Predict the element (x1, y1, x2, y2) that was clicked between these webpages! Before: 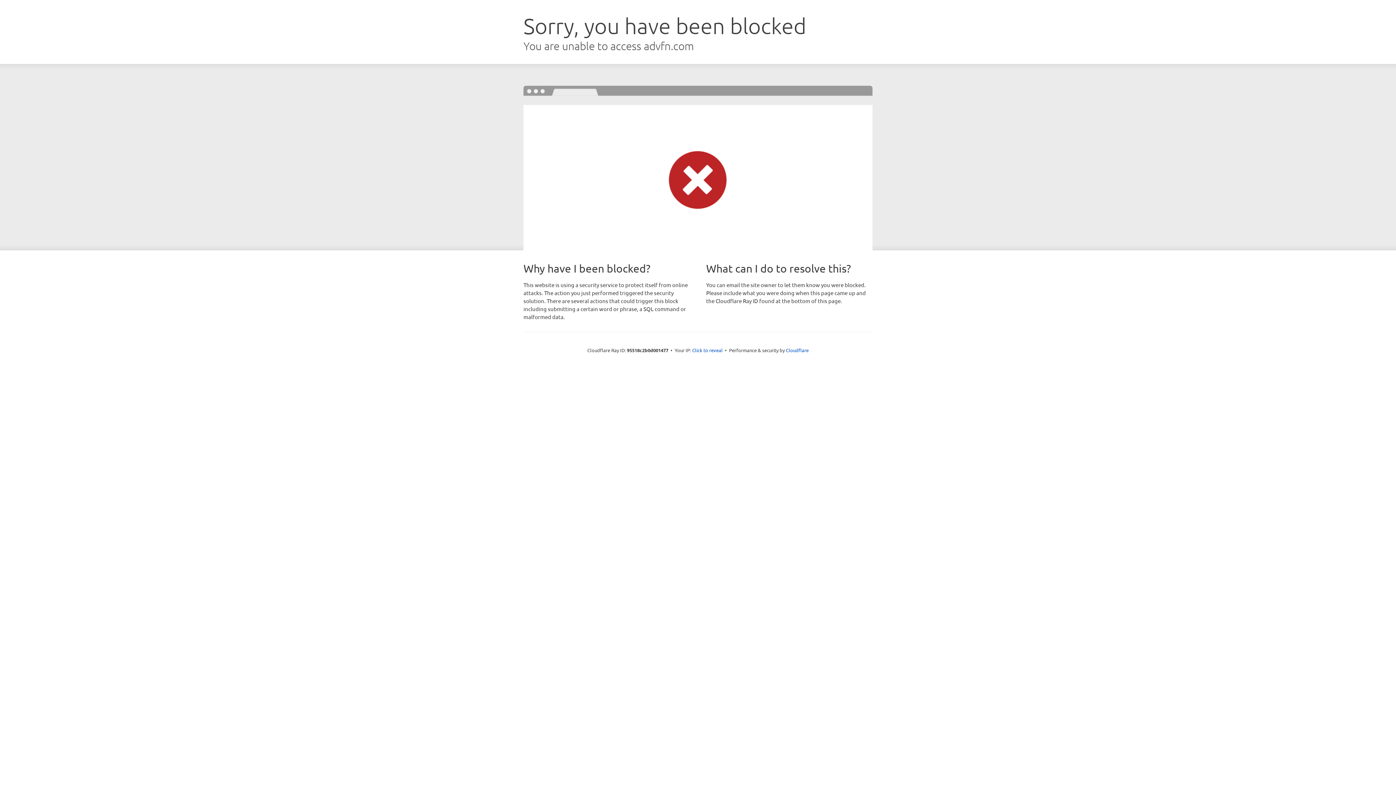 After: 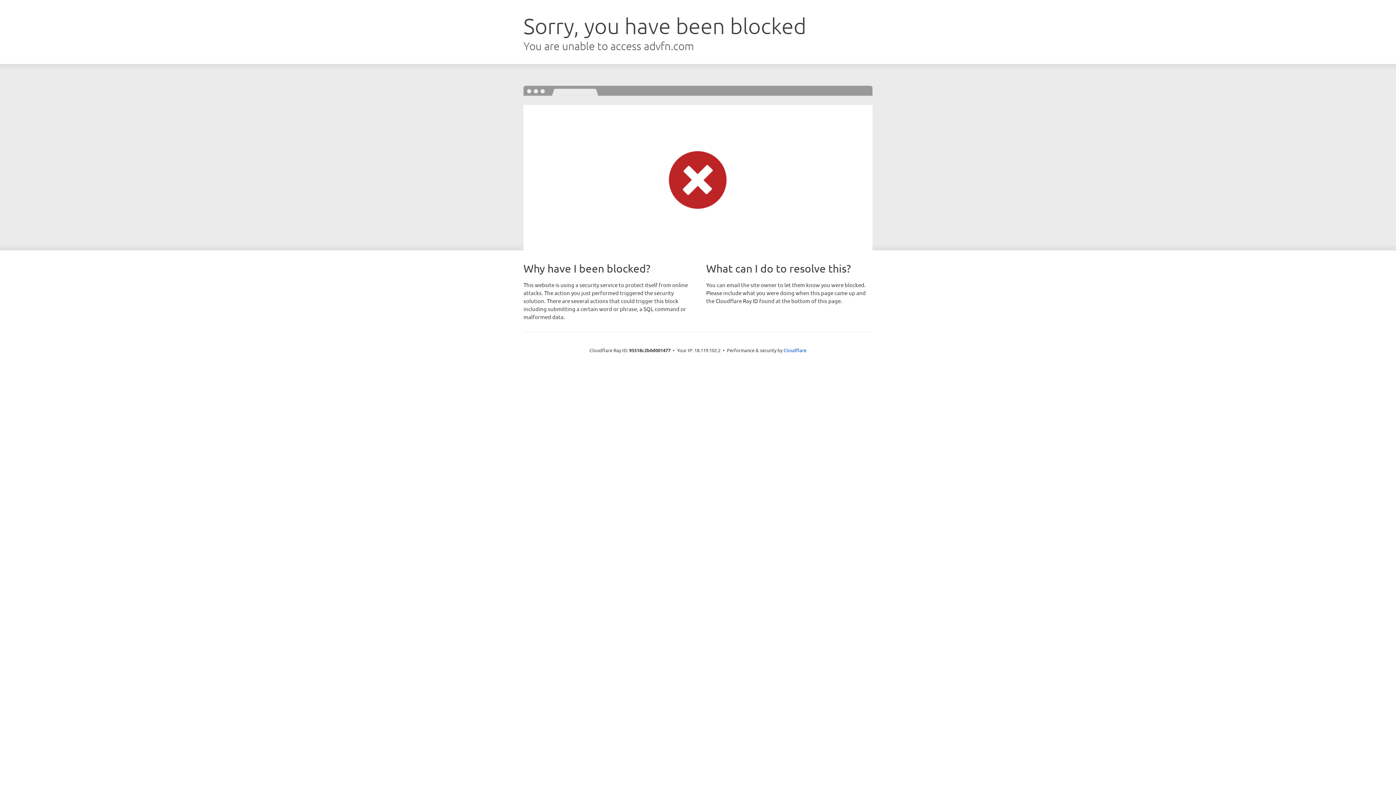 Action: bbox: (692, 346, 722, 353) label: Click to reveal